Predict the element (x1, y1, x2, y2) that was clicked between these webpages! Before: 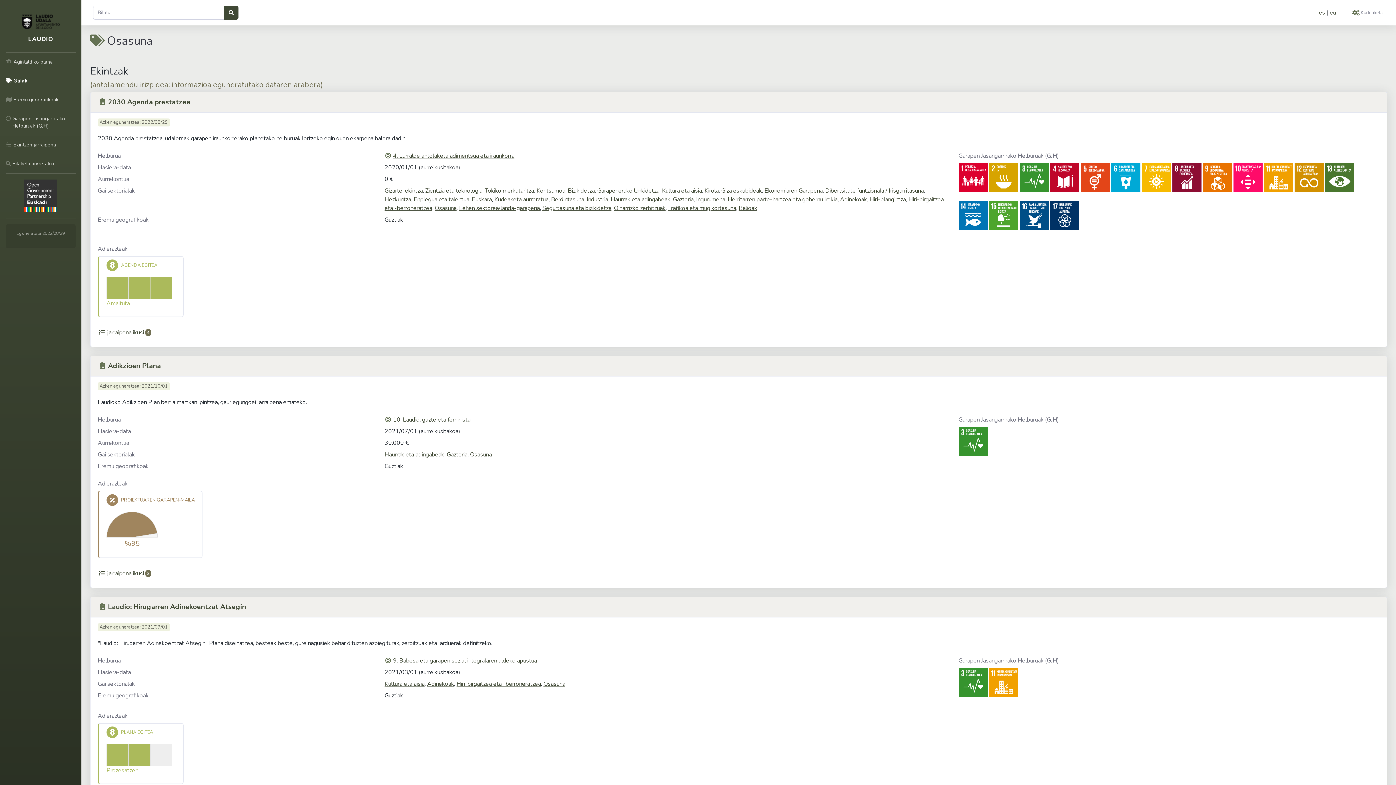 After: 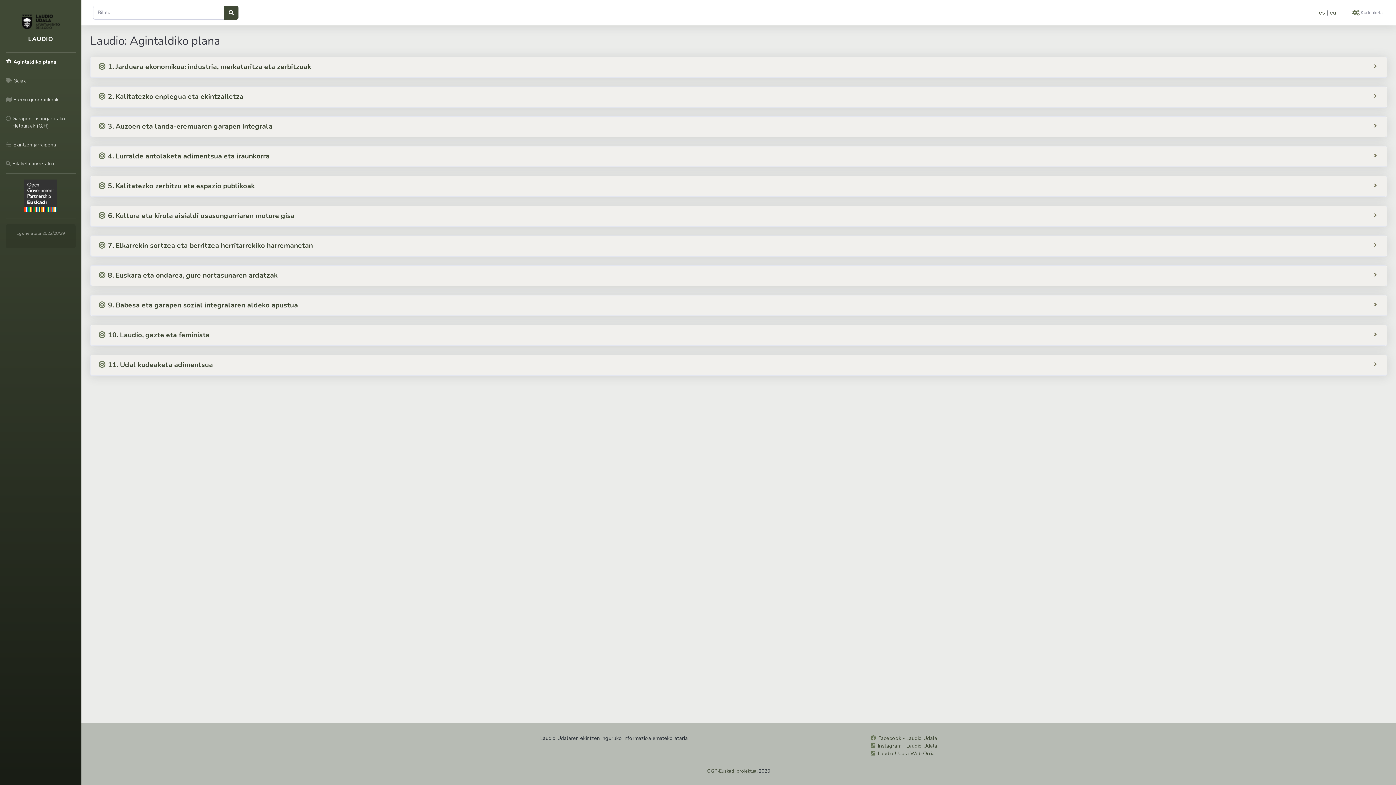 Action: label: Agintaldiko plana bbox: (0, 52, 81, 71)